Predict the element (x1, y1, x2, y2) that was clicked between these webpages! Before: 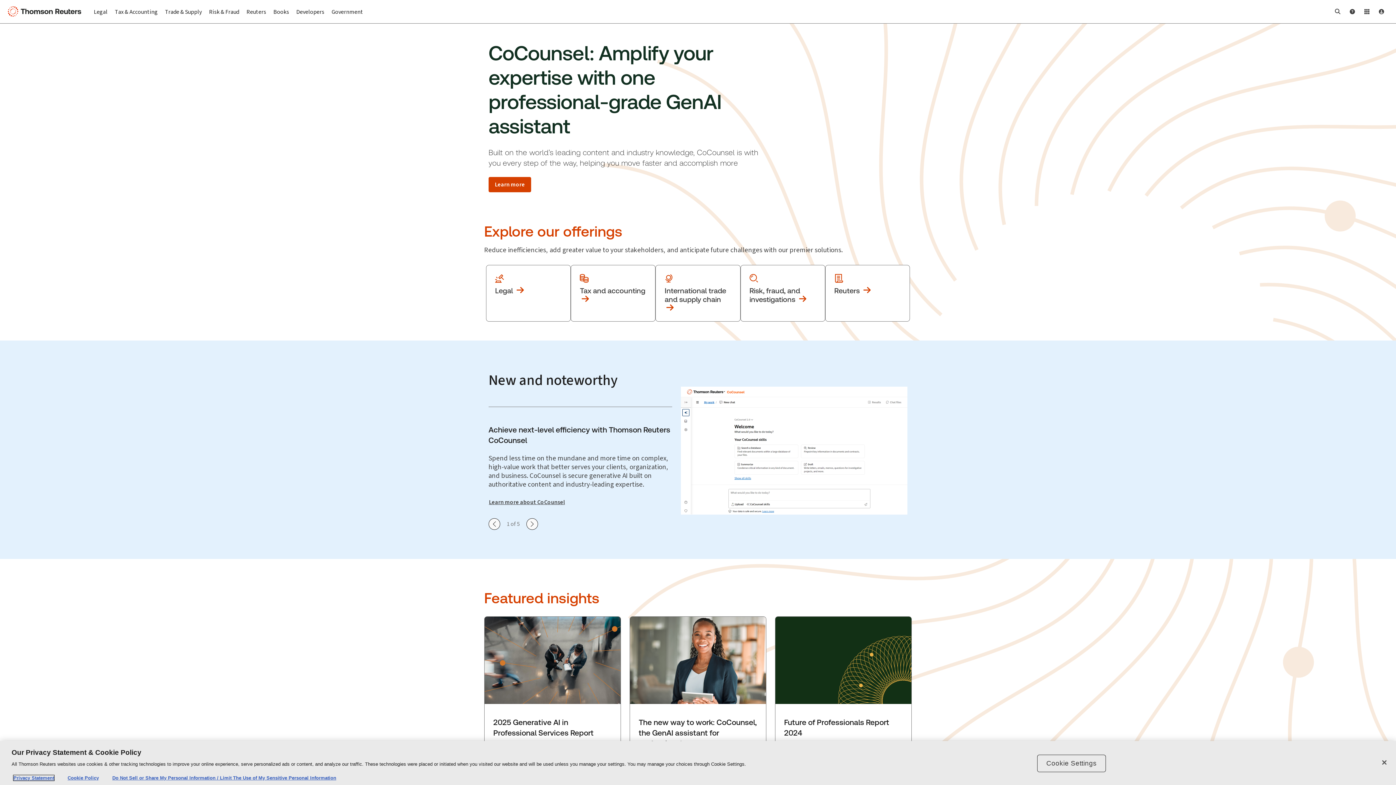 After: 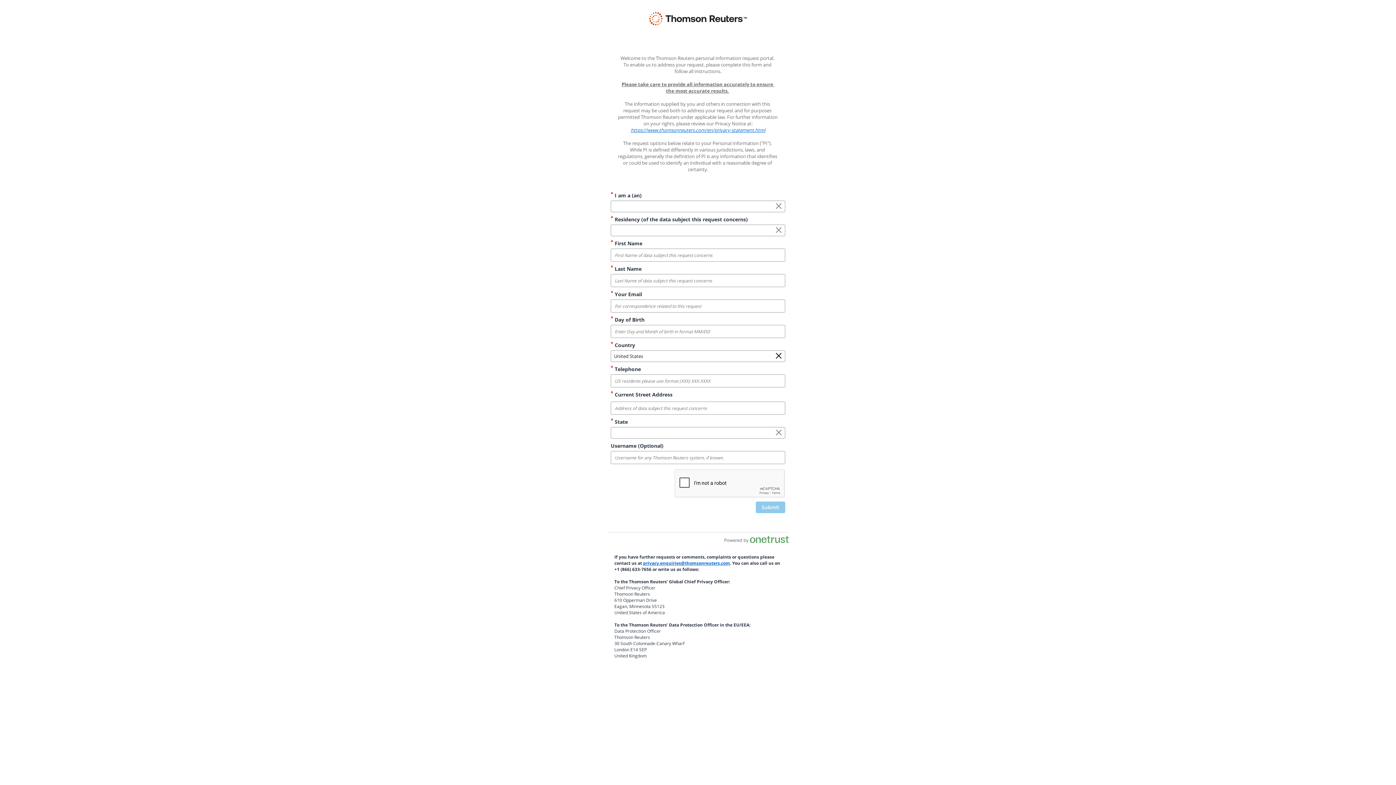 Action: label: Do Not Sell or Share My Personal Information / Limit The Use of My Sensitive Personal Information bbox: (112, 775, 336, 781)